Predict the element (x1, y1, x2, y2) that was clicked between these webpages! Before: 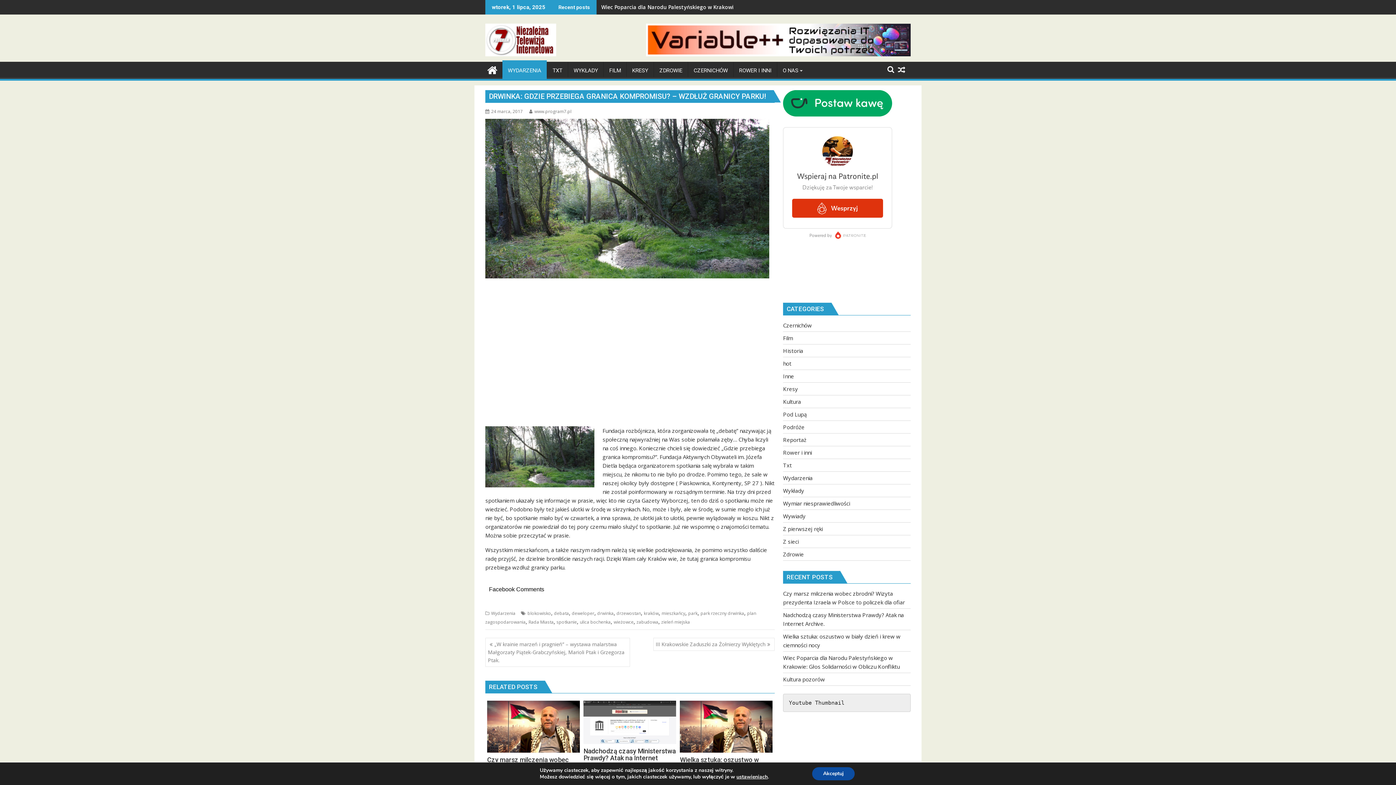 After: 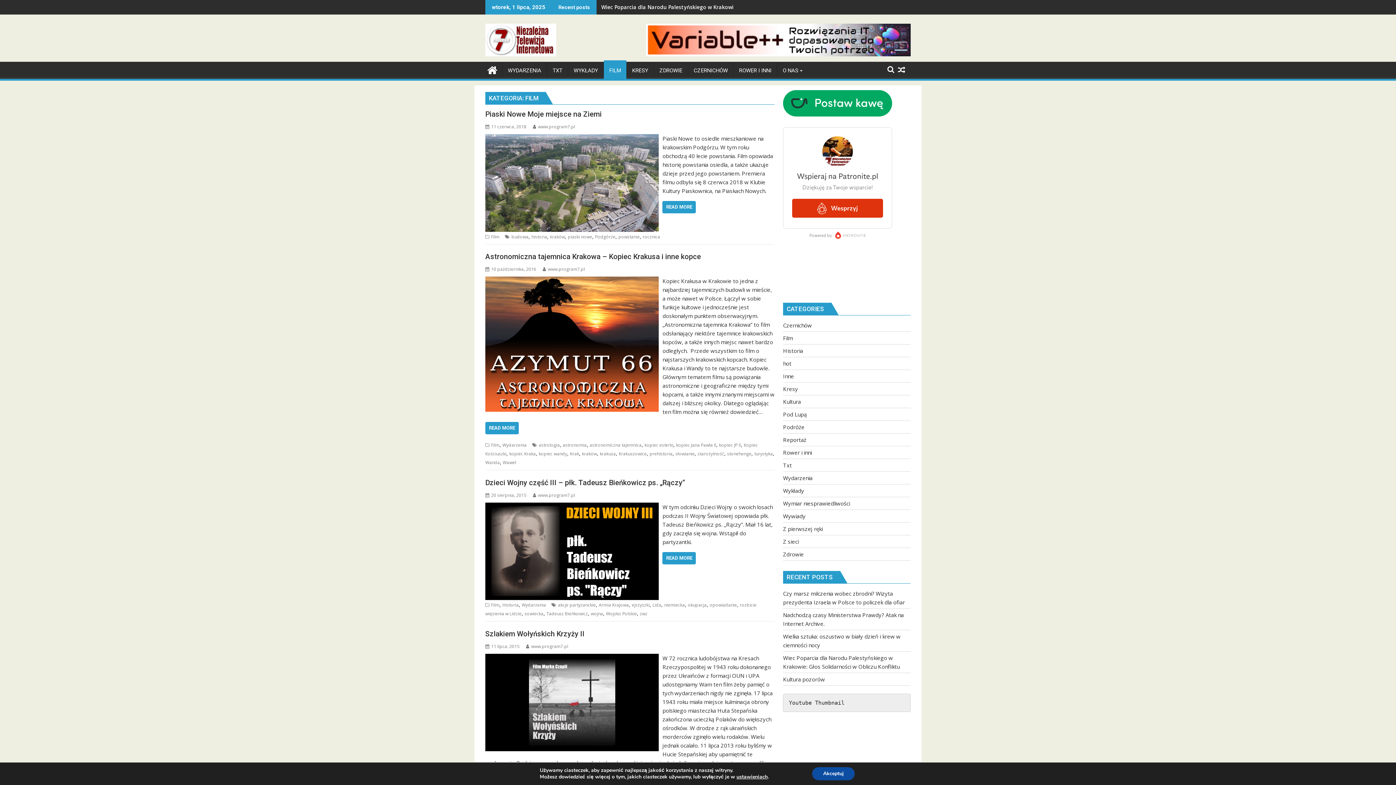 Action: label: Film bbox: (783, 334, 793, 341)